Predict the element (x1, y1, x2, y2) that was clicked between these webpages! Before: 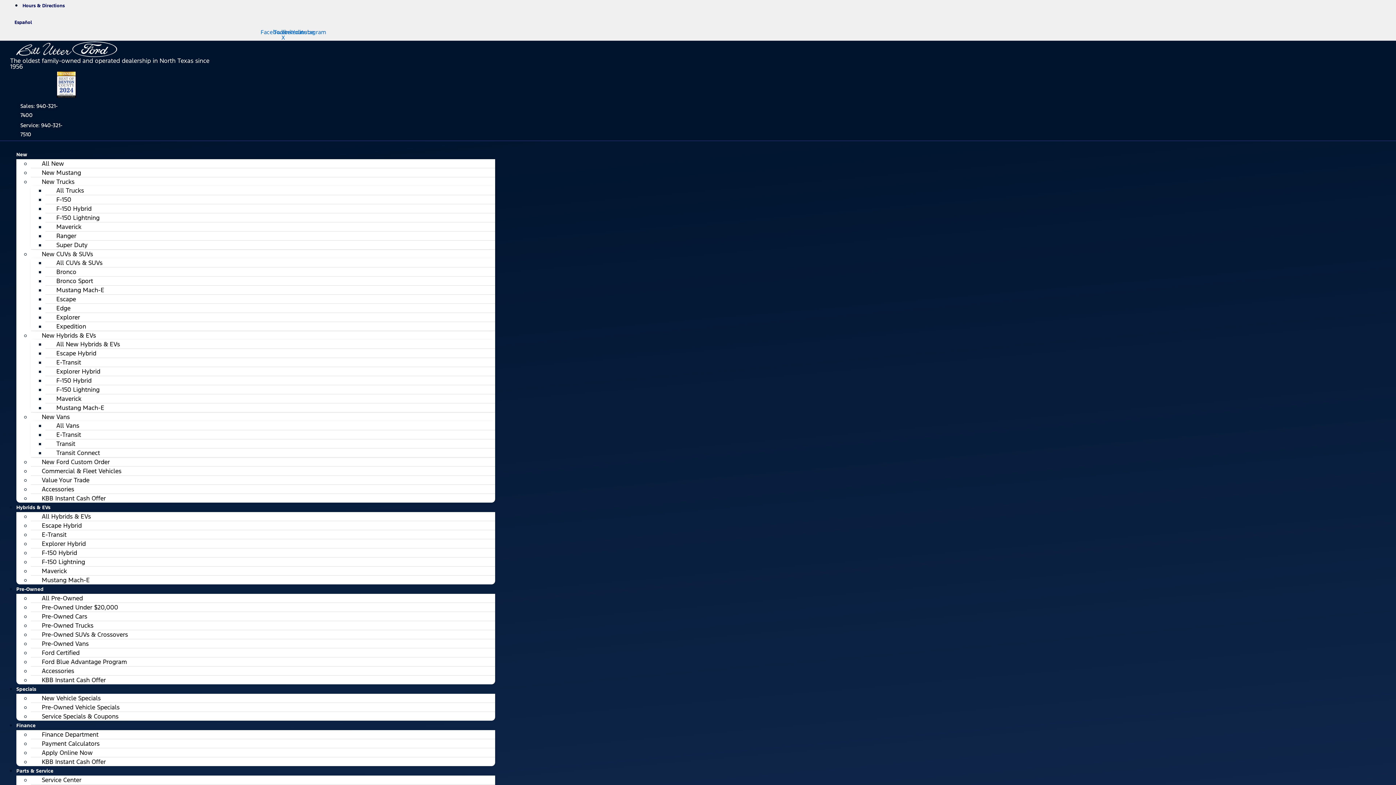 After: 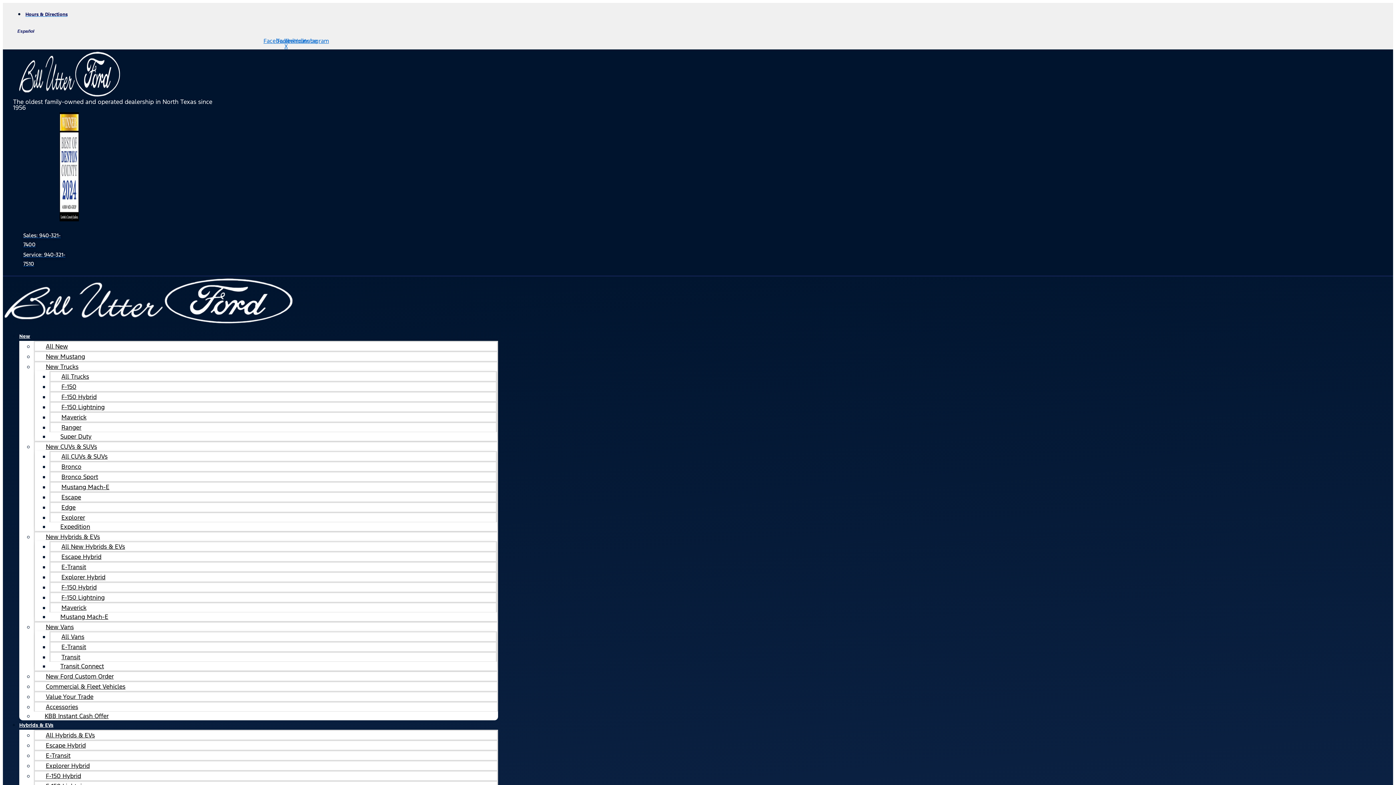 Action: label: KBB Instant Cash Offer bbox: (30, 488, 116, 508)